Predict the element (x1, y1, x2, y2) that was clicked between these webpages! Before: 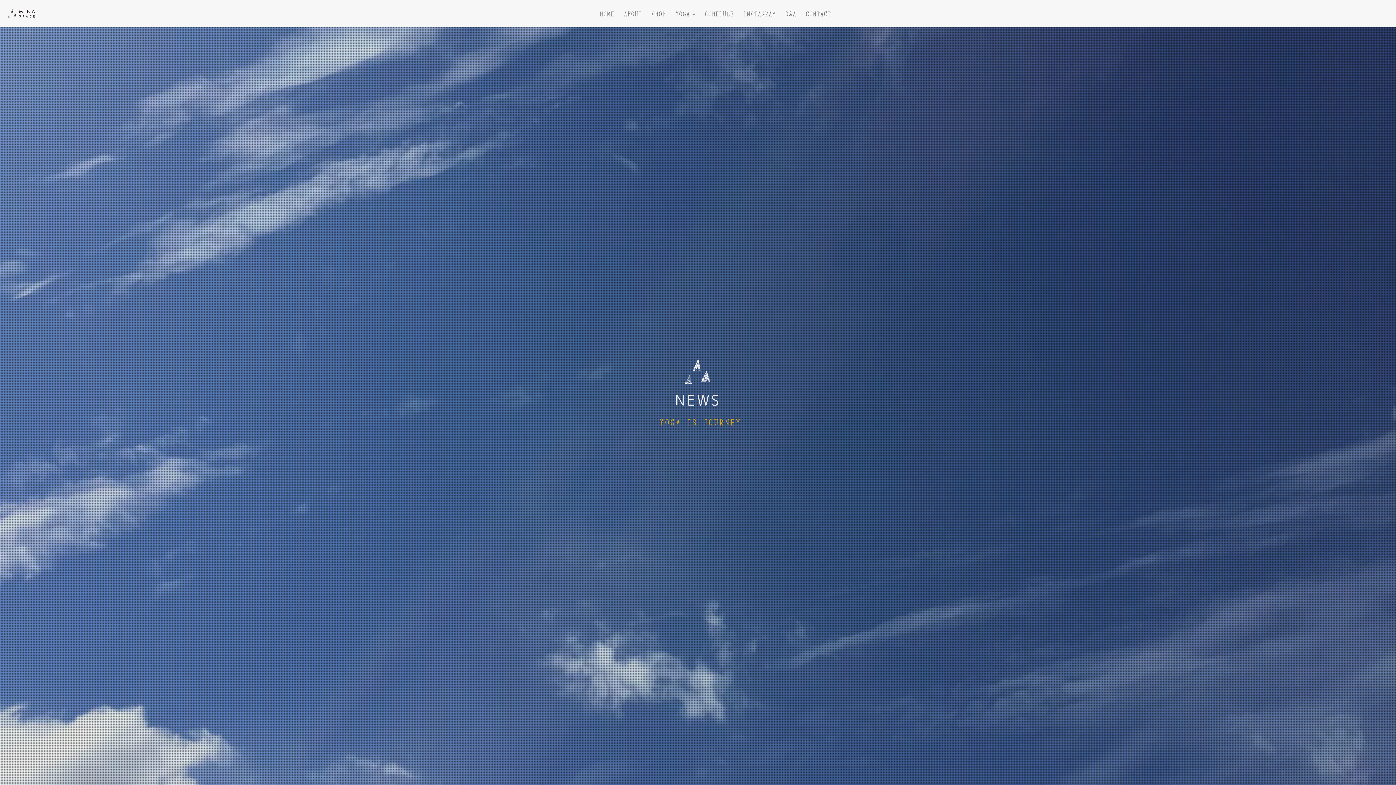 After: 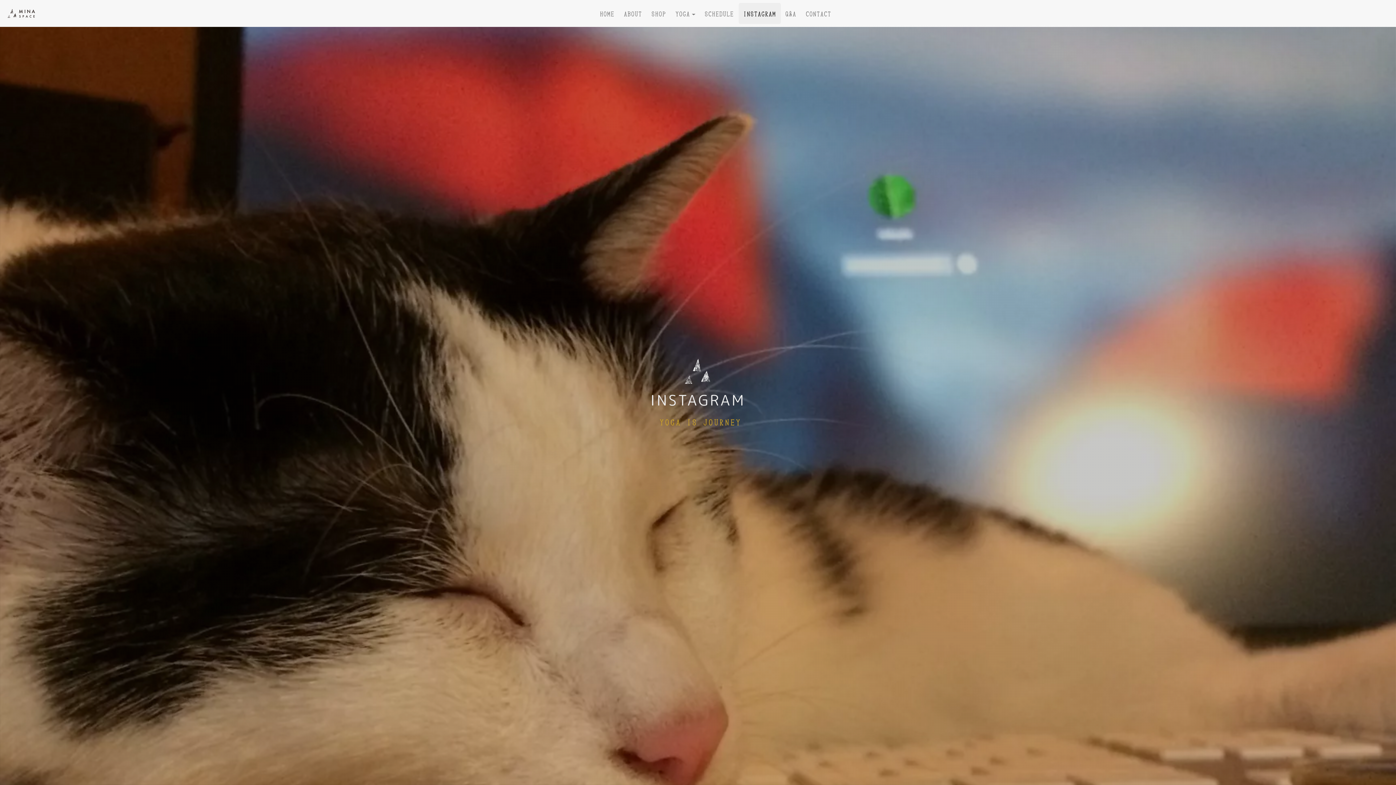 Action: bbox: (738, 2, 781, 24) label: INSTAGRAM